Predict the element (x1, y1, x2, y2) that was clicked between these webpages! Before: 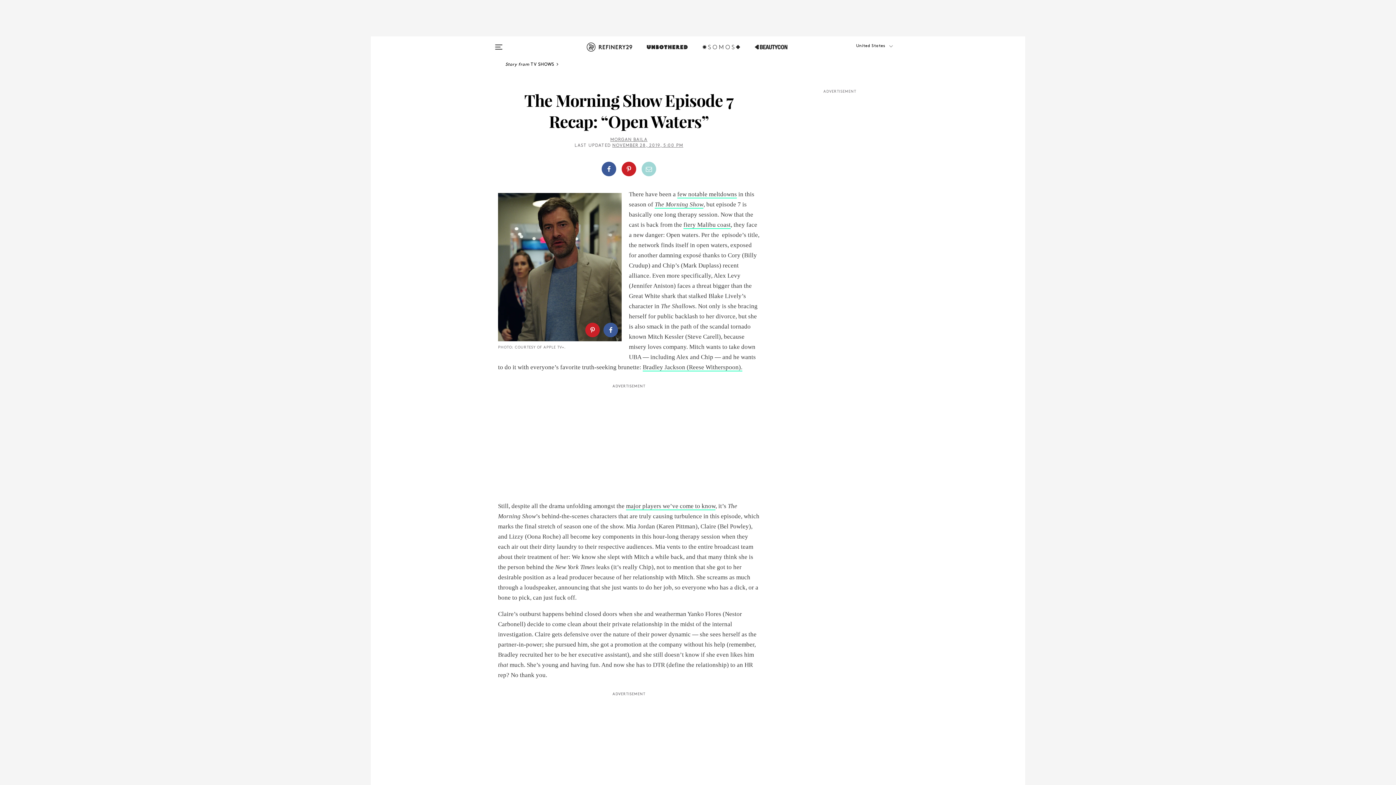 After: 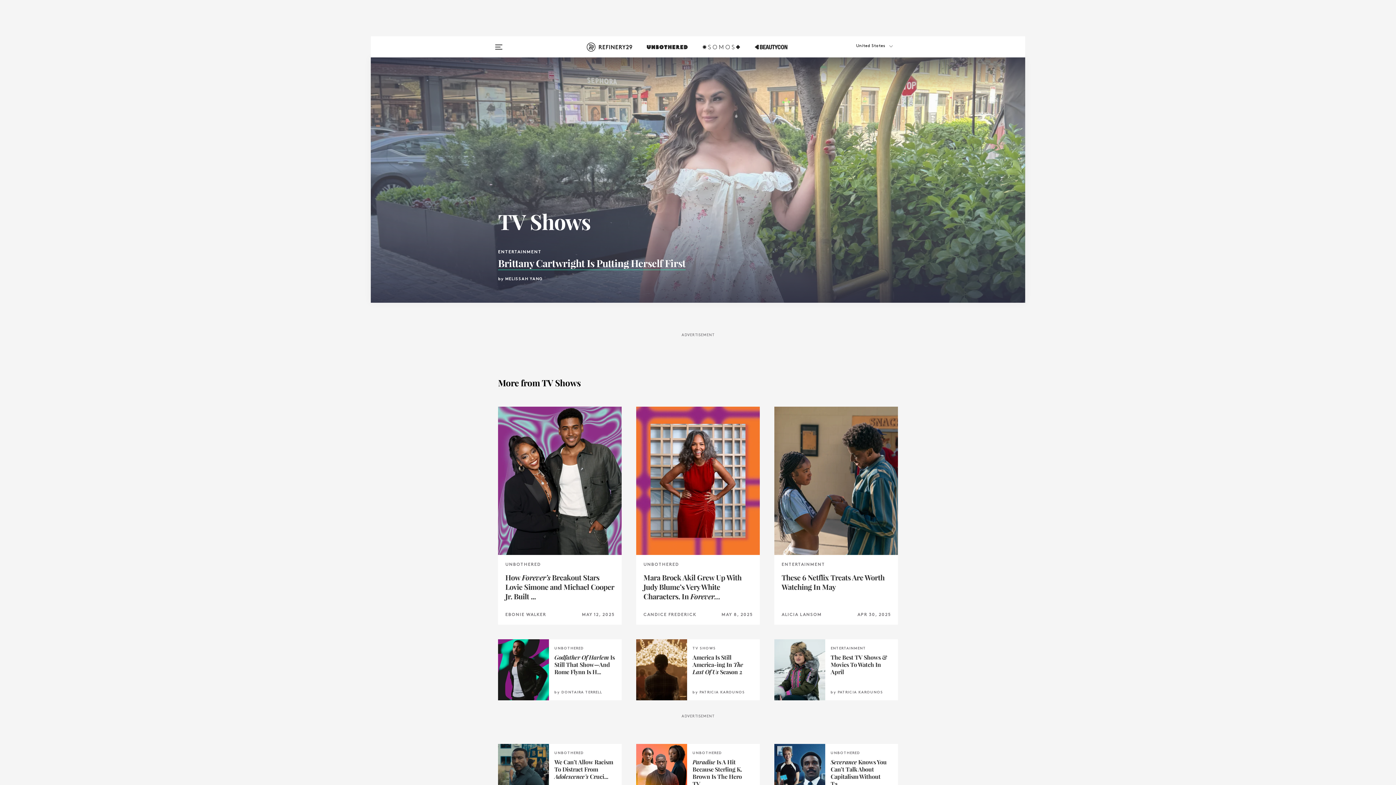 Action: label: Story from TV SHOWS bbox: (505, 62, 560, 66)